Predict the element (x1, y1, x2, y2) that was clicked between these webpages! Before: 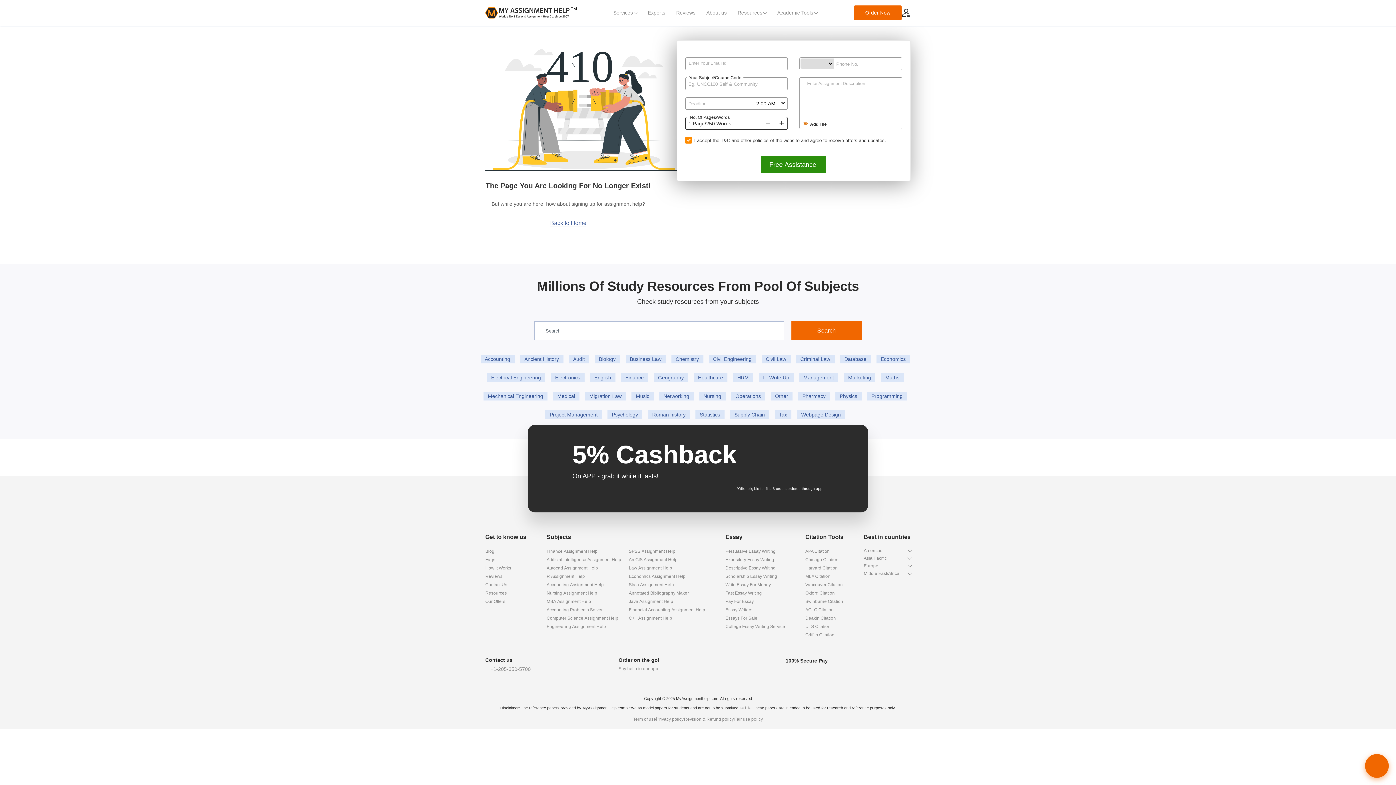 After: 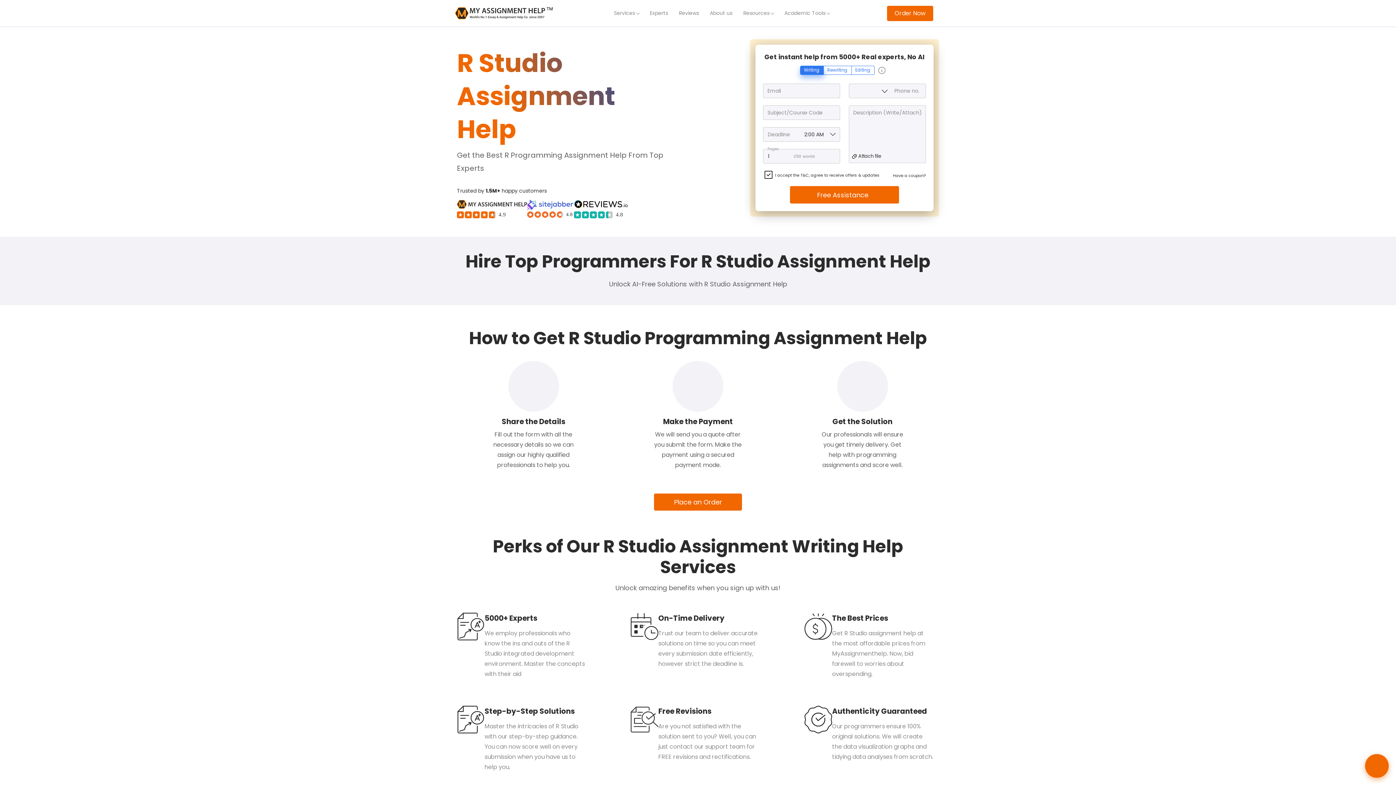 Action: label: R Assignment Help bbox: (546, 574, 585, 579)